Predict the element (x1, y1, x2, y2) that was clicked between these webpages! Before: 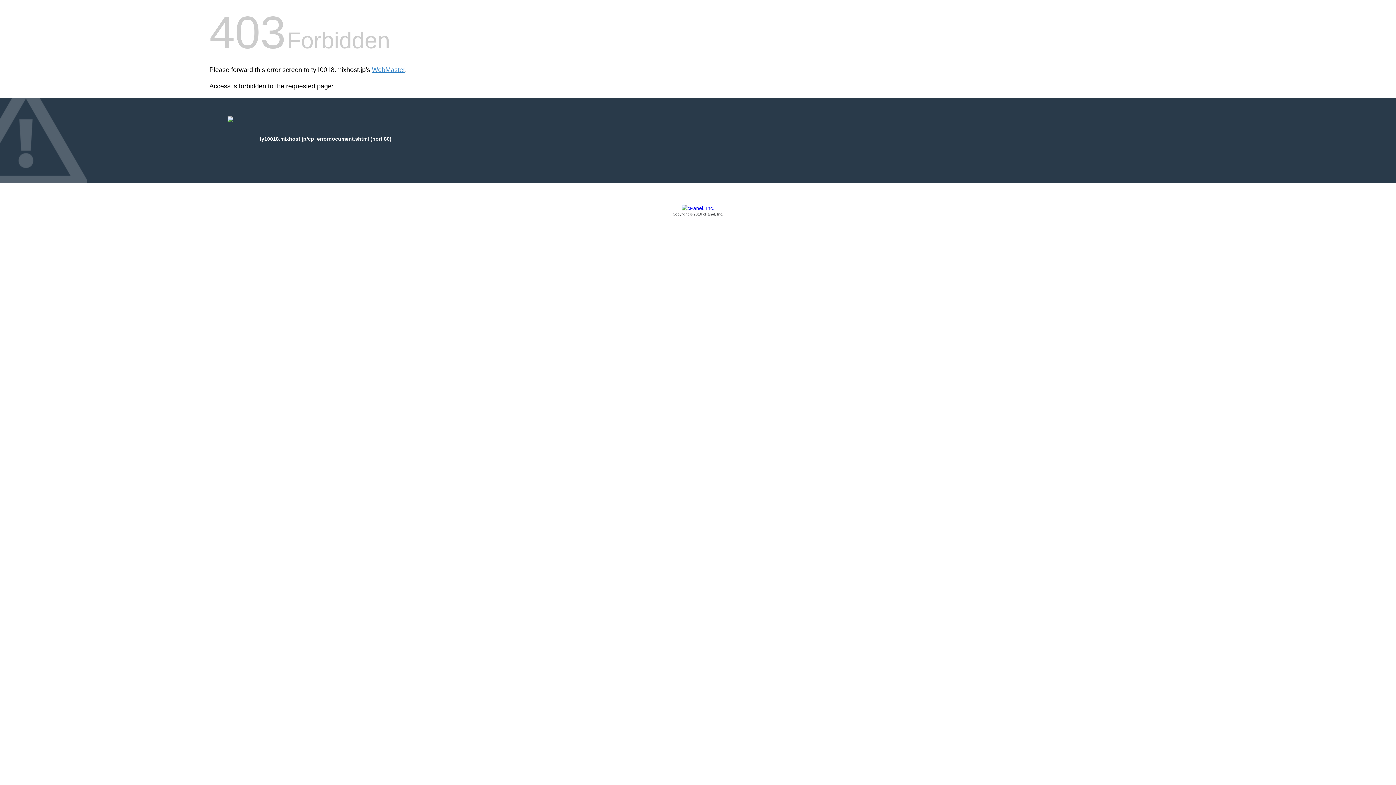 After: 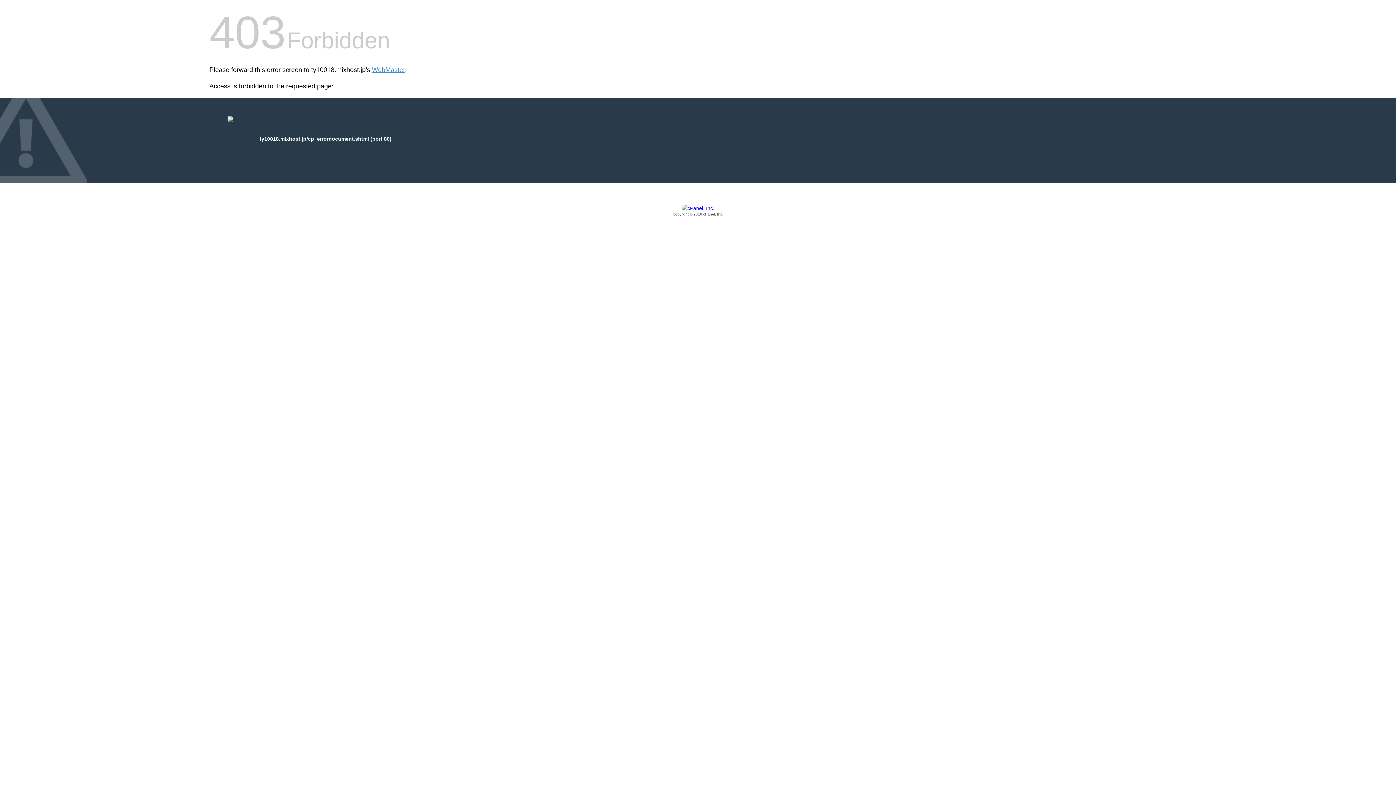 Action: bbox: (209, 205, 1186, 217) label: Copyright © 2016 cPanel, Inc.